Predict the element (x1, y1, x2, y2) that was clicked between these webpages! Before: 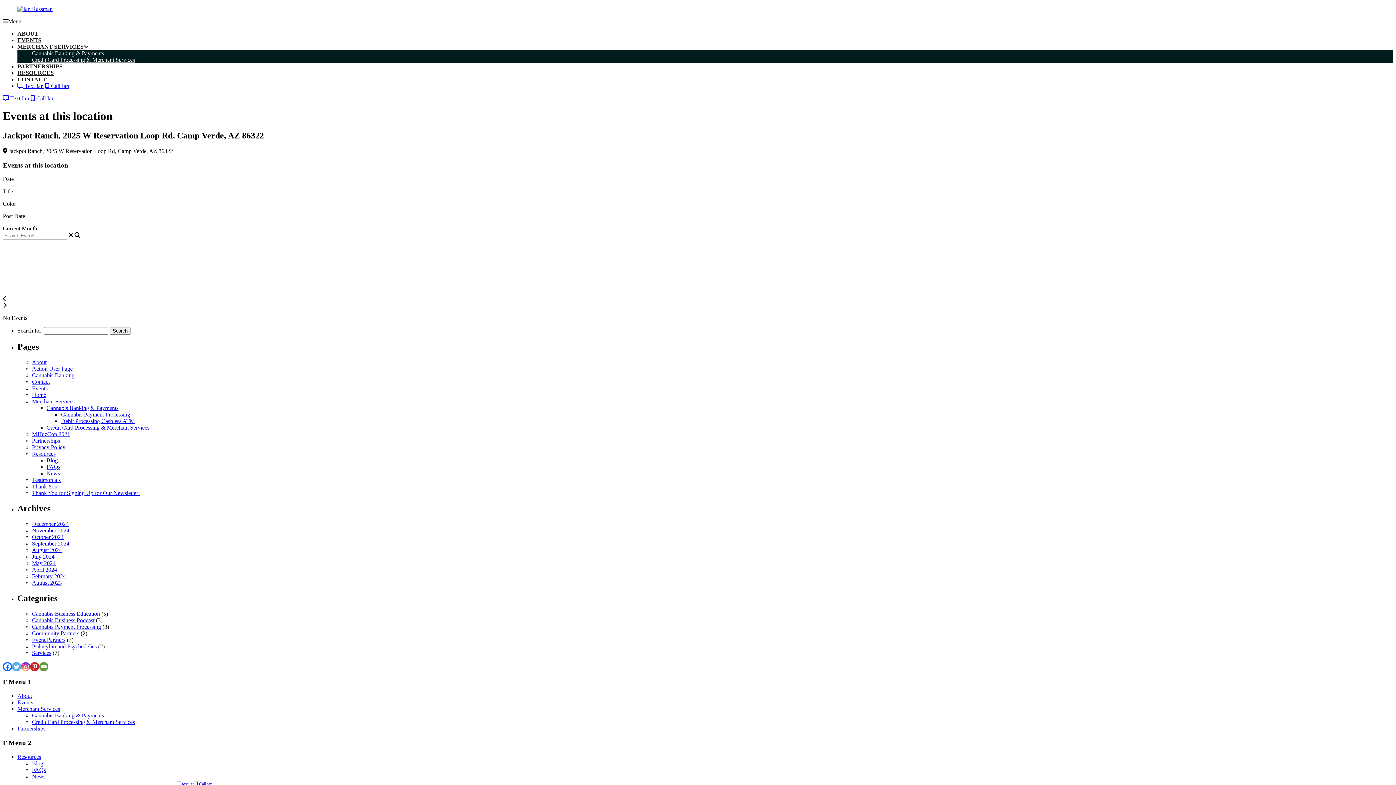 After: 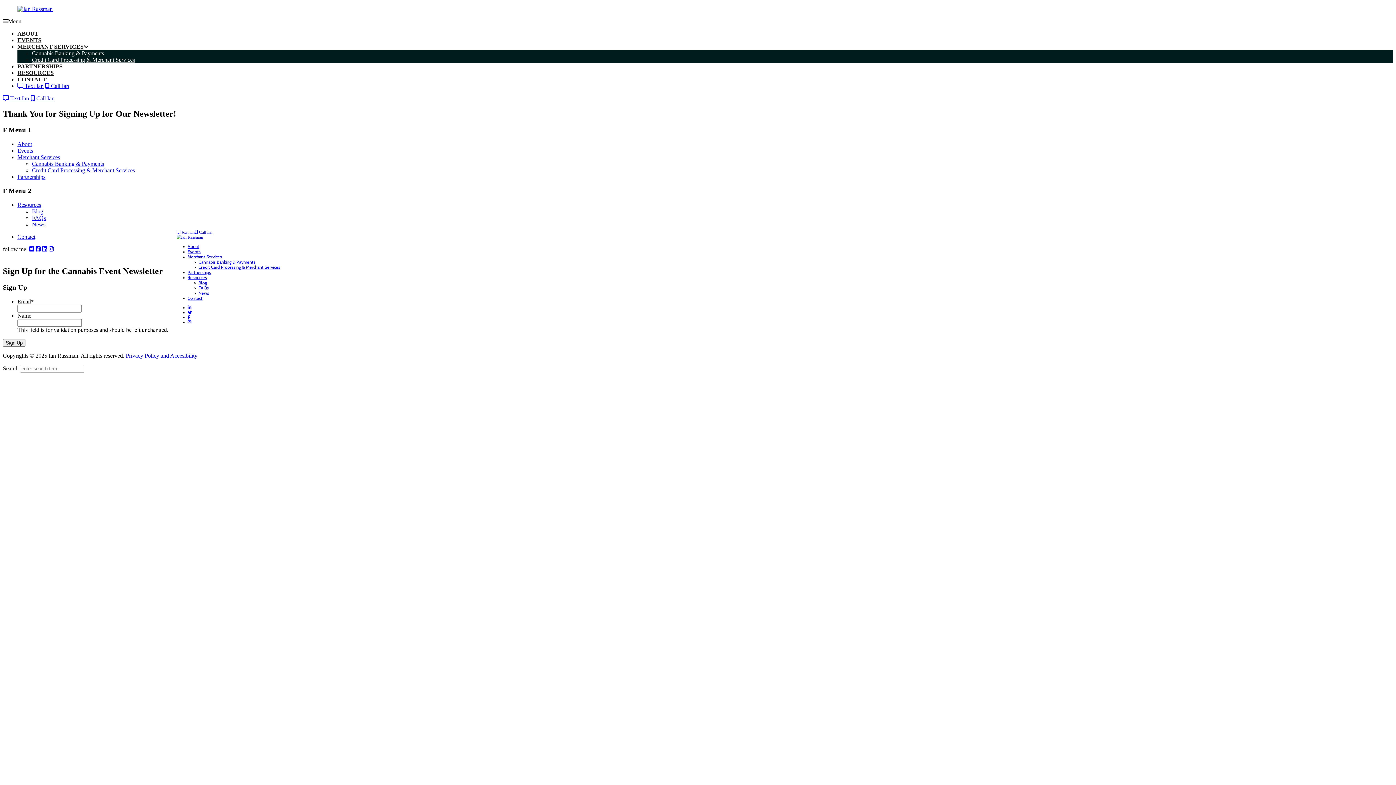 Action: bbox: (32, 490, 140, 496) label: Thank You for Signing Up for Our Newsletter!